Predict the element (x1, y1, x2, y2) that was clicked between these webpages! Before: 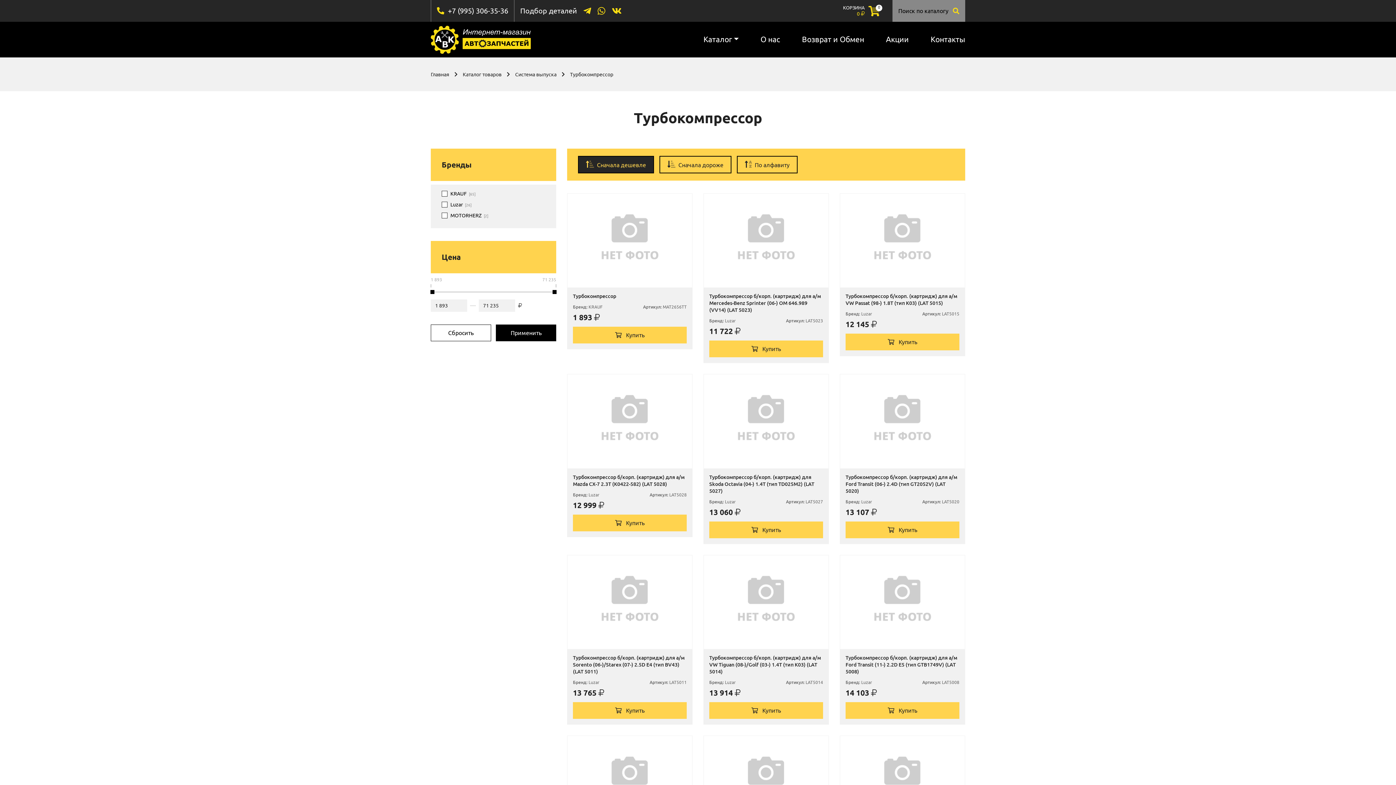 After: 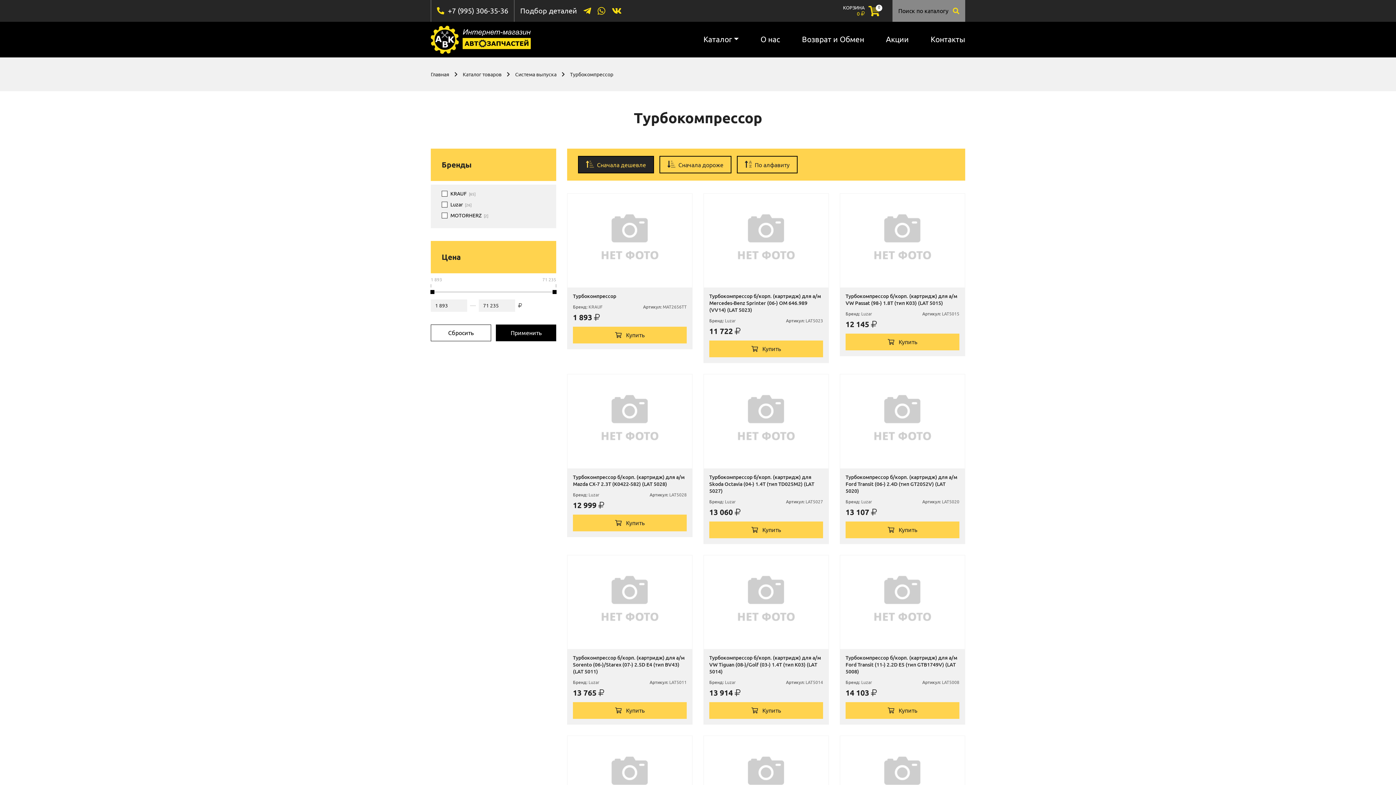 Action: bbox: (496, 324, 556, 341) label: Применить